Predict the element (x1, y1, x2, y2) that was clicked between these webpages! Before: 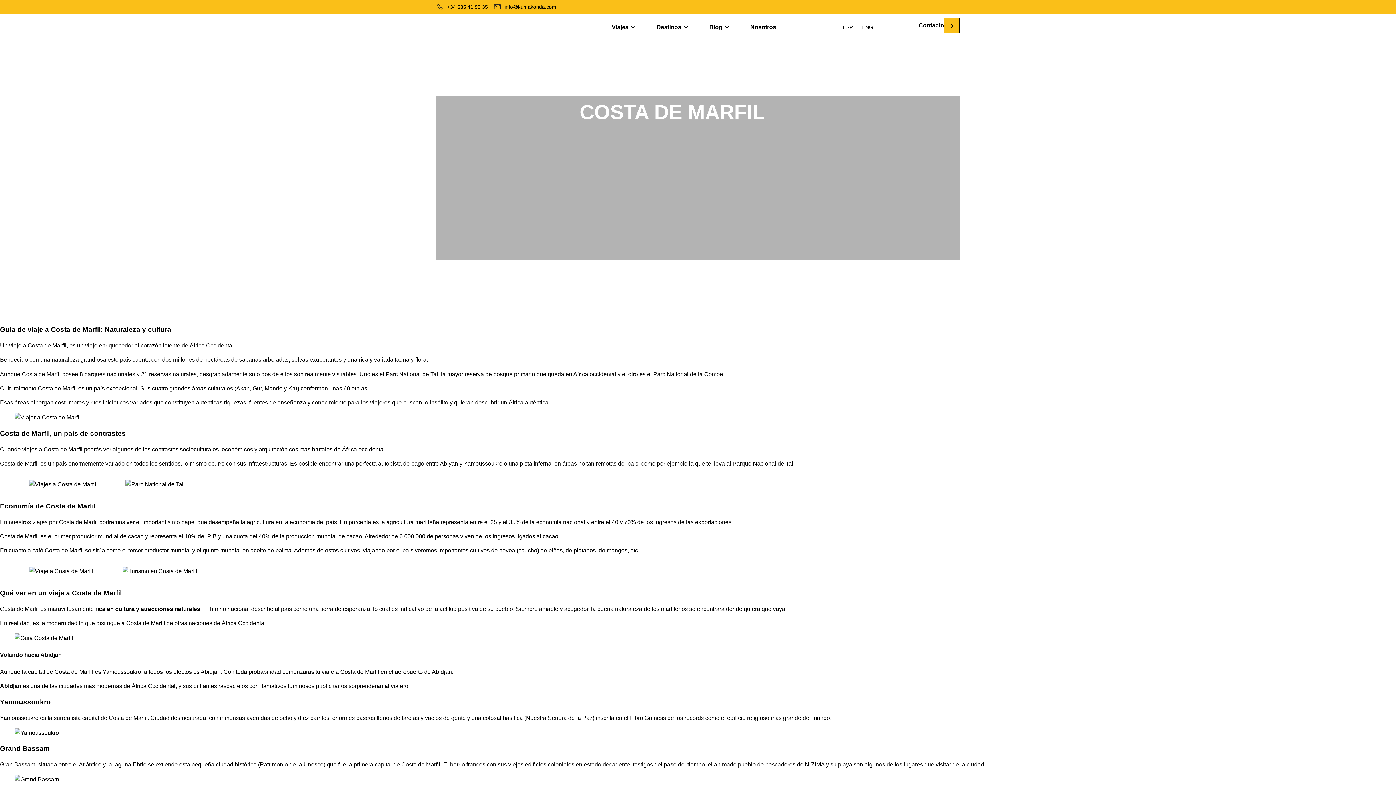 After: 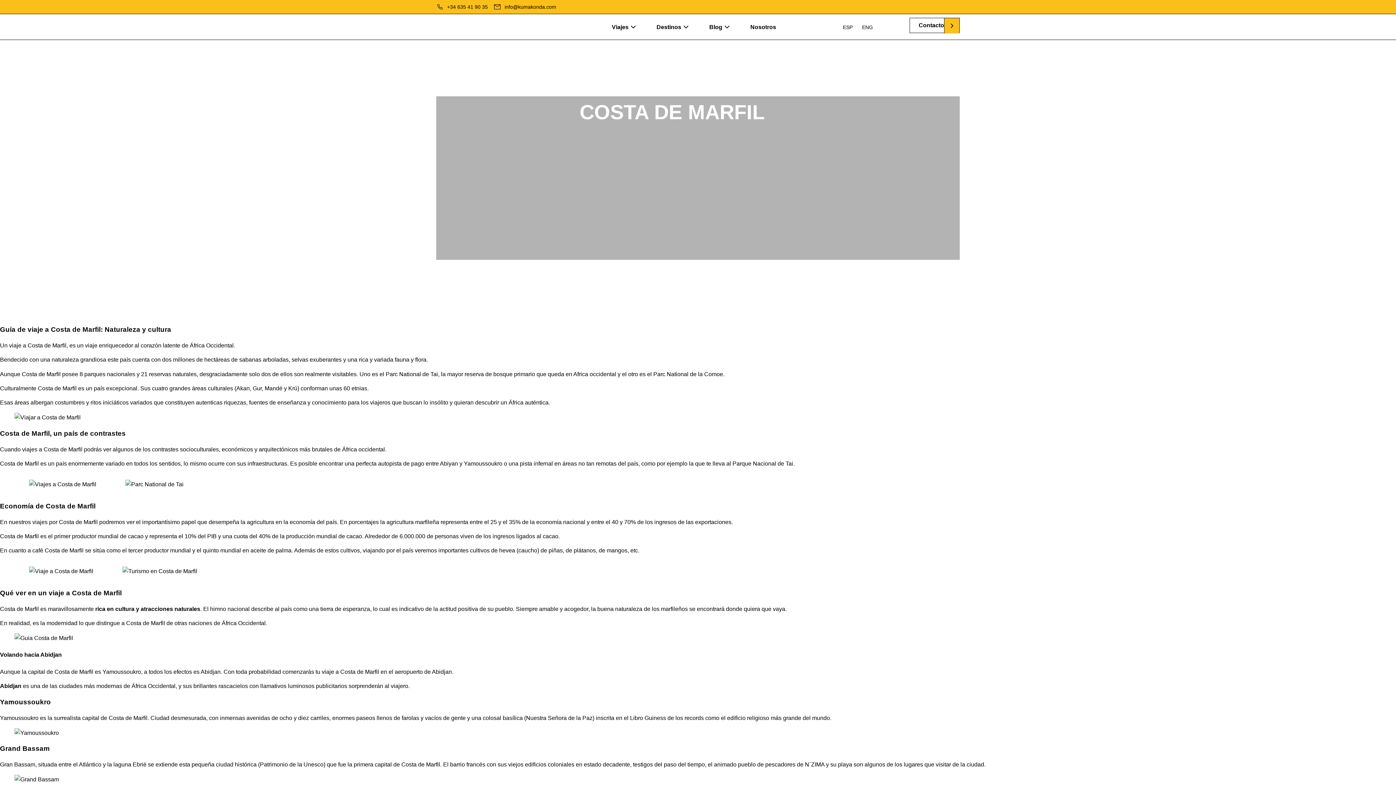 Action: label: info@kumakonda.com bbox: (493, 2, 556, 10)